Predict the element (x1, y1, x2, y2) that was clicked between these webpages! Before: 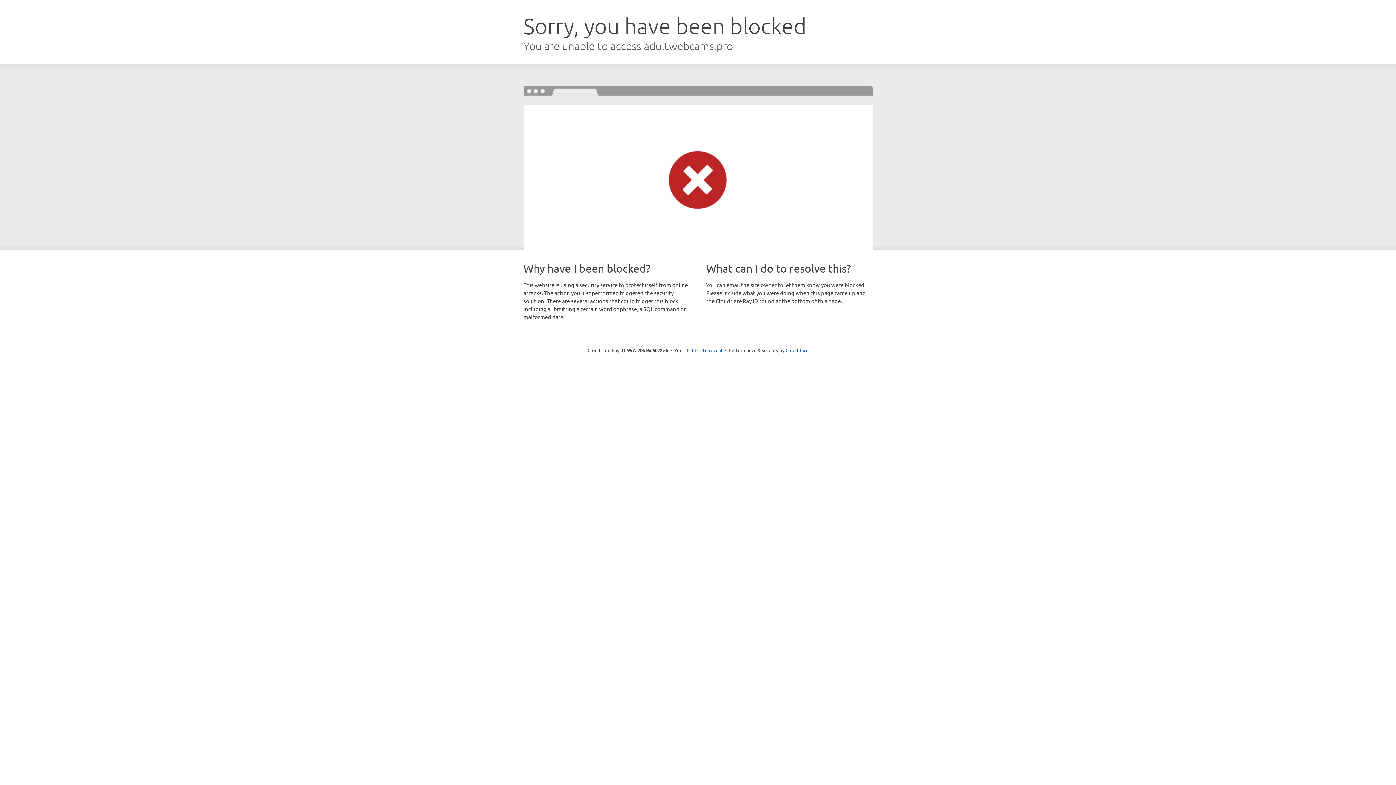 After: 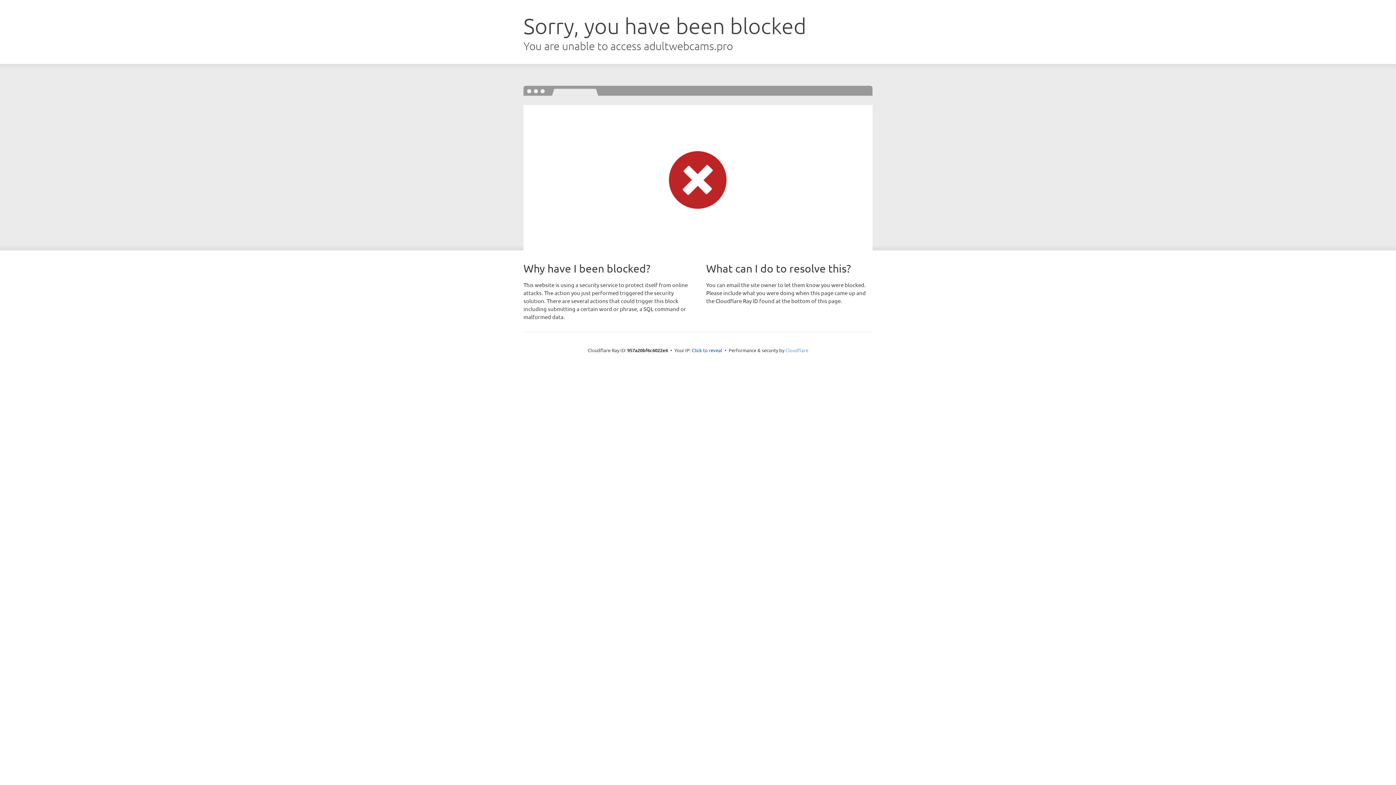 Action: label: Cloudflare bbox: (785, 347, 808, 353)